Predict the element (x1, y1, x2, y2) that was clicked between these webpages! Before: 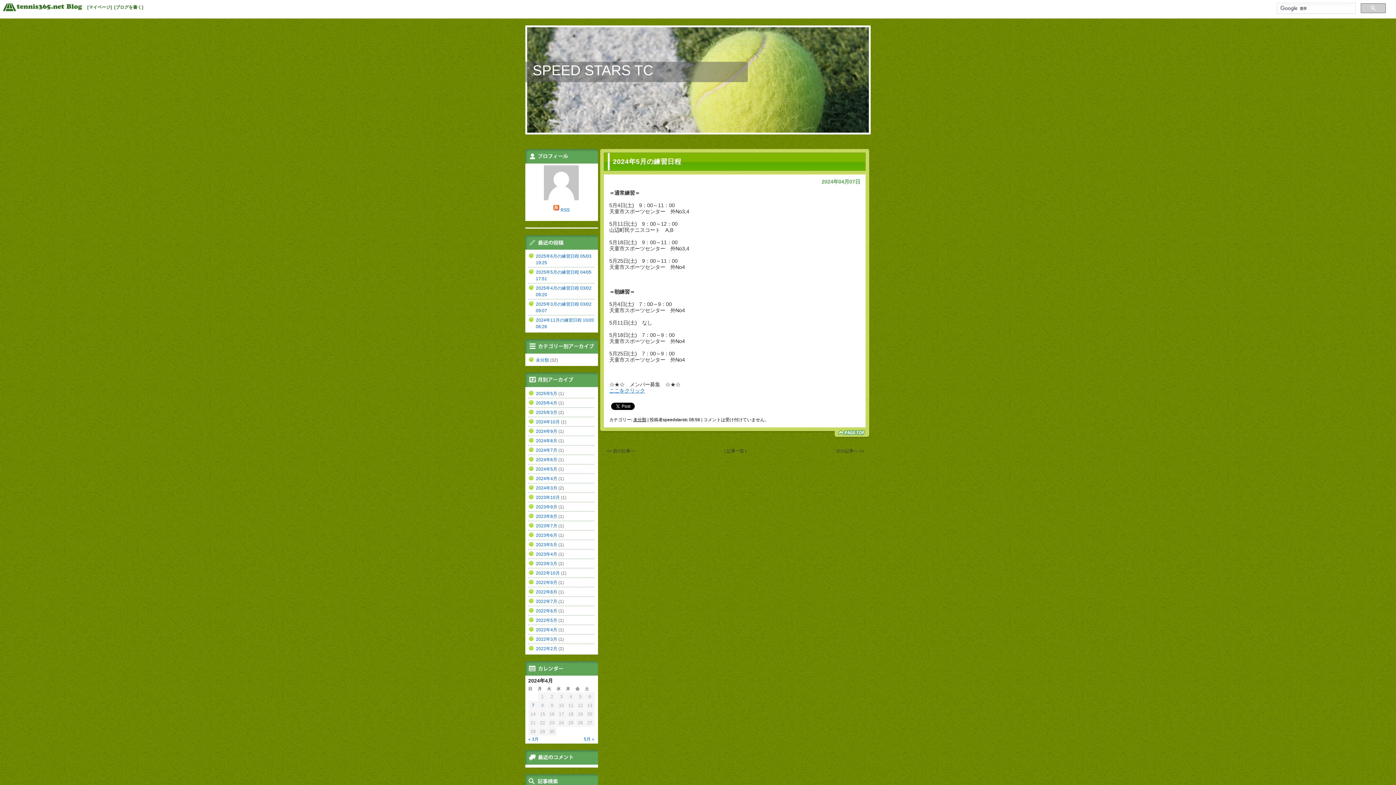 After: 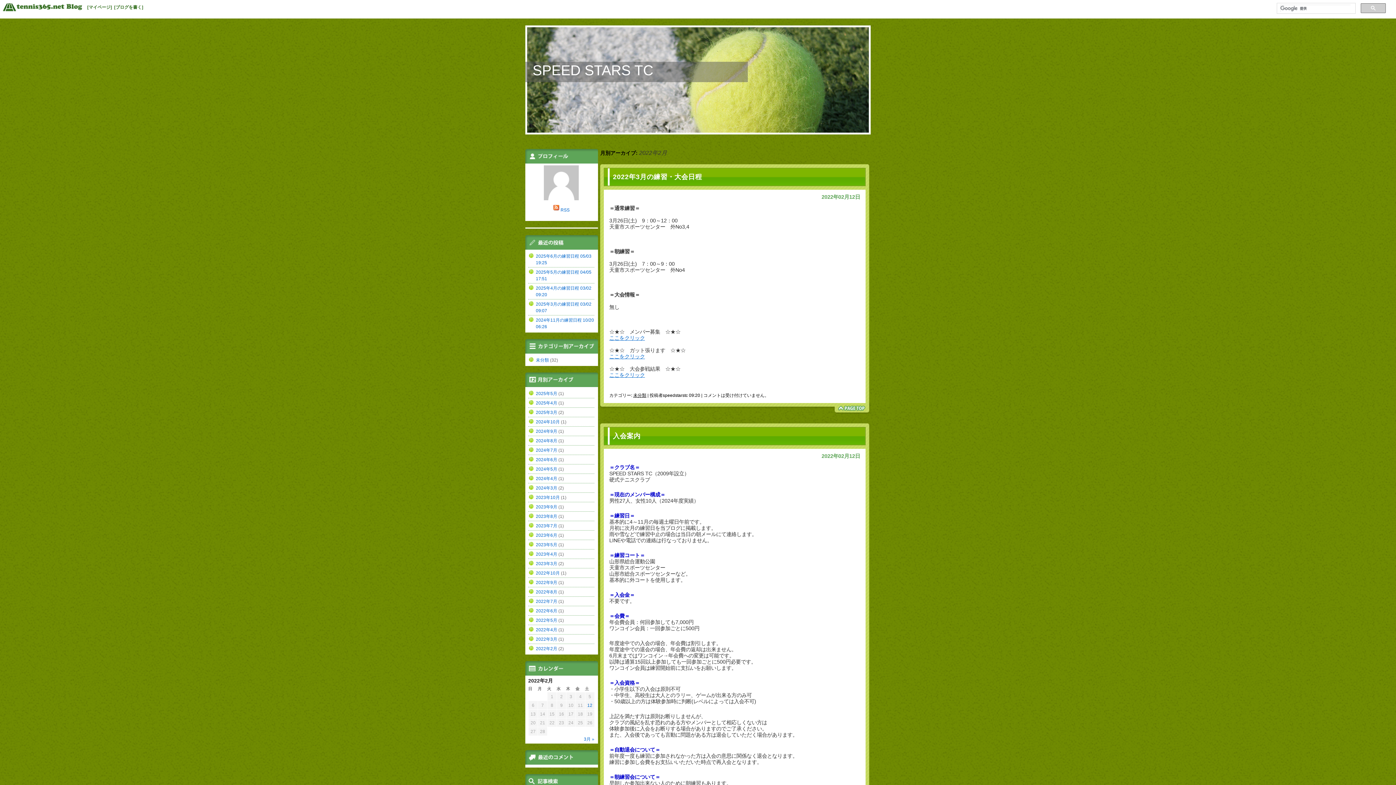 Action: bbox: (536, 646, 557, 651) label: 2022年2月